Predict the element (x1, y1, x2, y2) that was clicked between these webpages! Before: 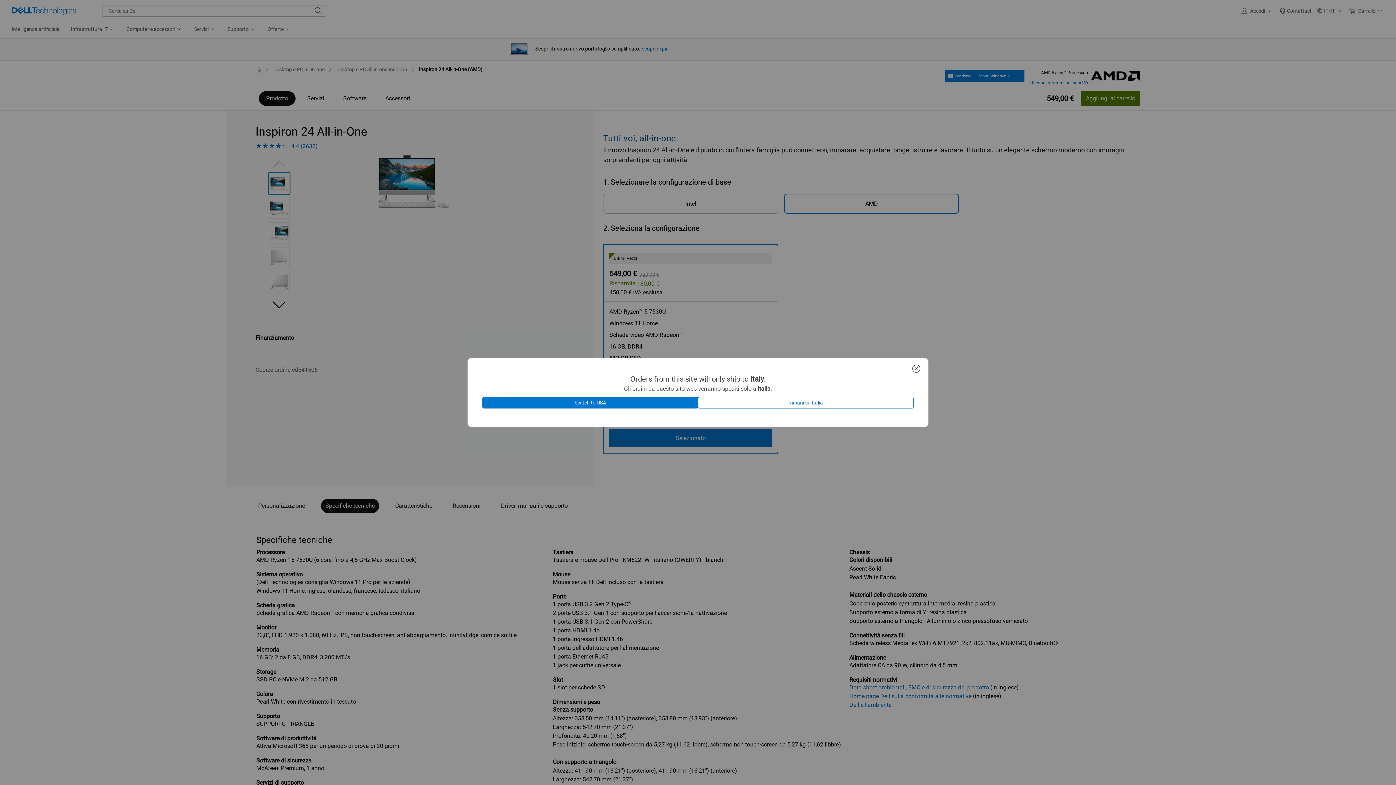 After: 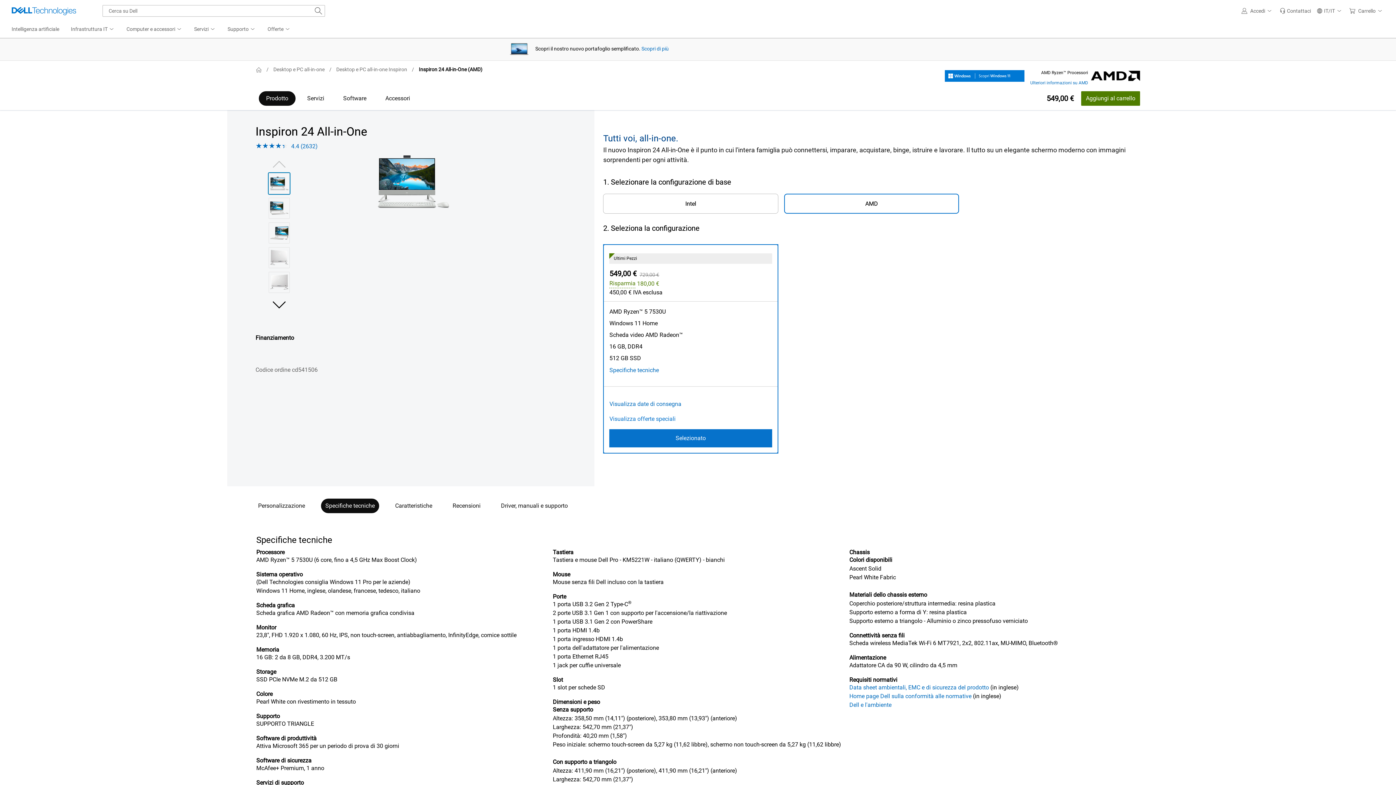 Action: bbox: (909, 363, 923, 373)